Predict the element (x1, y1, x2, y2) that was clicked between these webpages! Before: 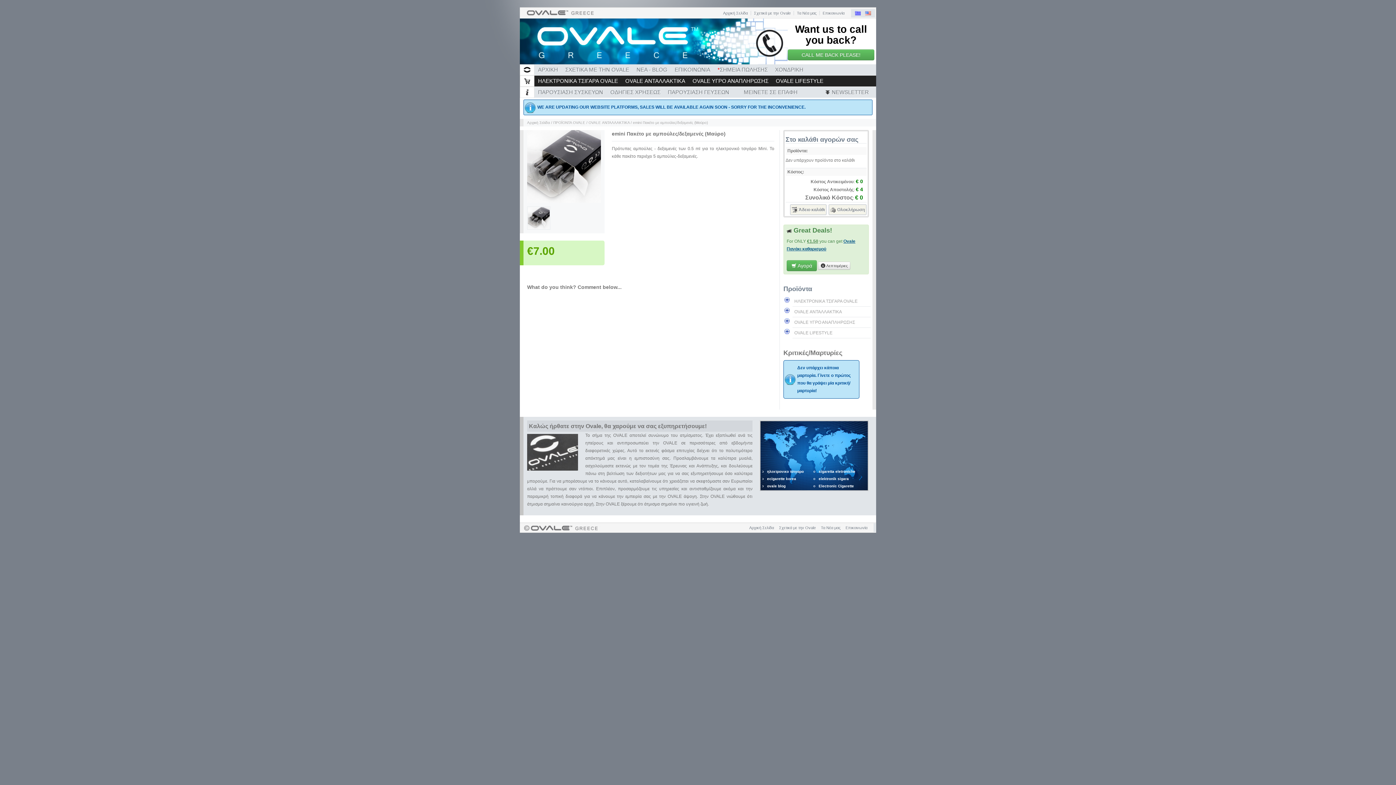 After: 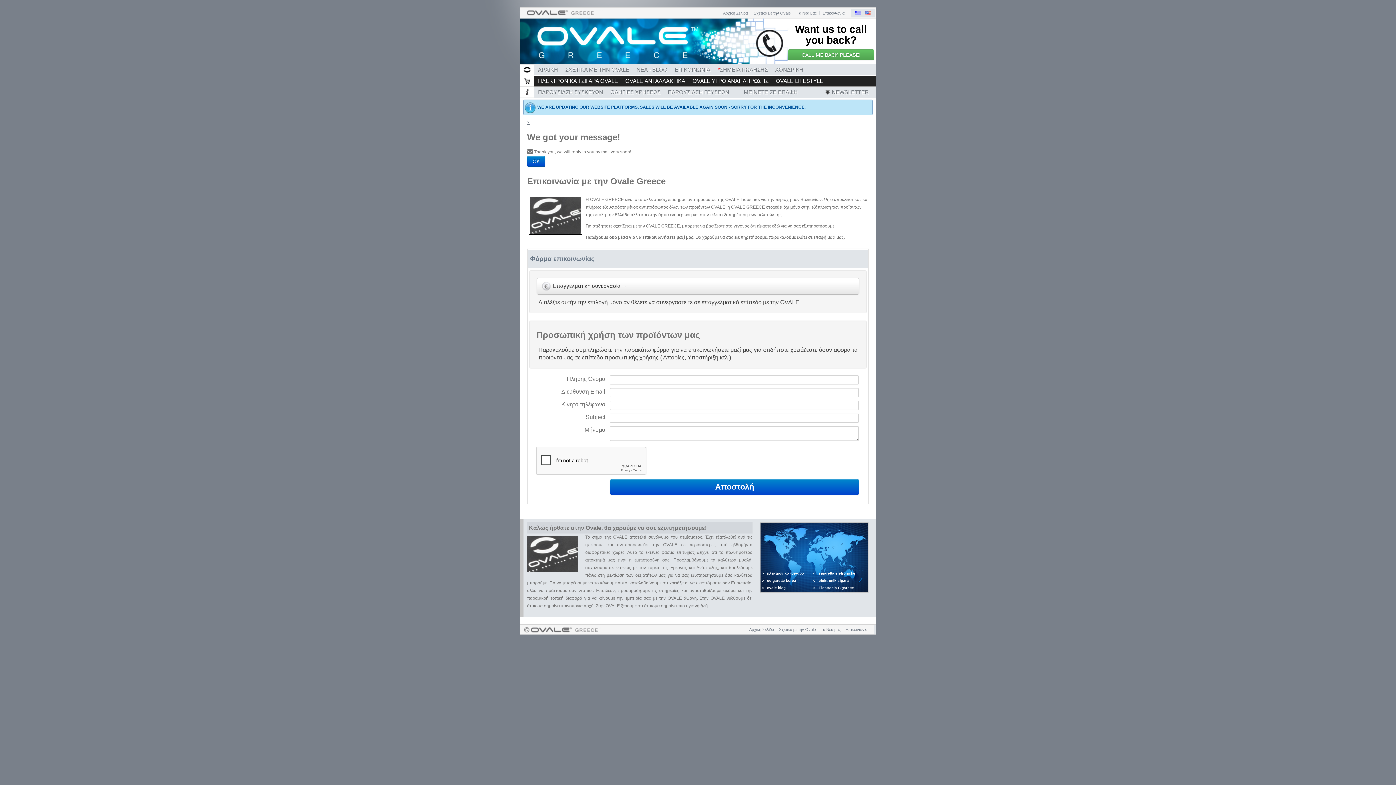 Action: label: Επικοινωνία bbox: (822, 10, 844, 15)